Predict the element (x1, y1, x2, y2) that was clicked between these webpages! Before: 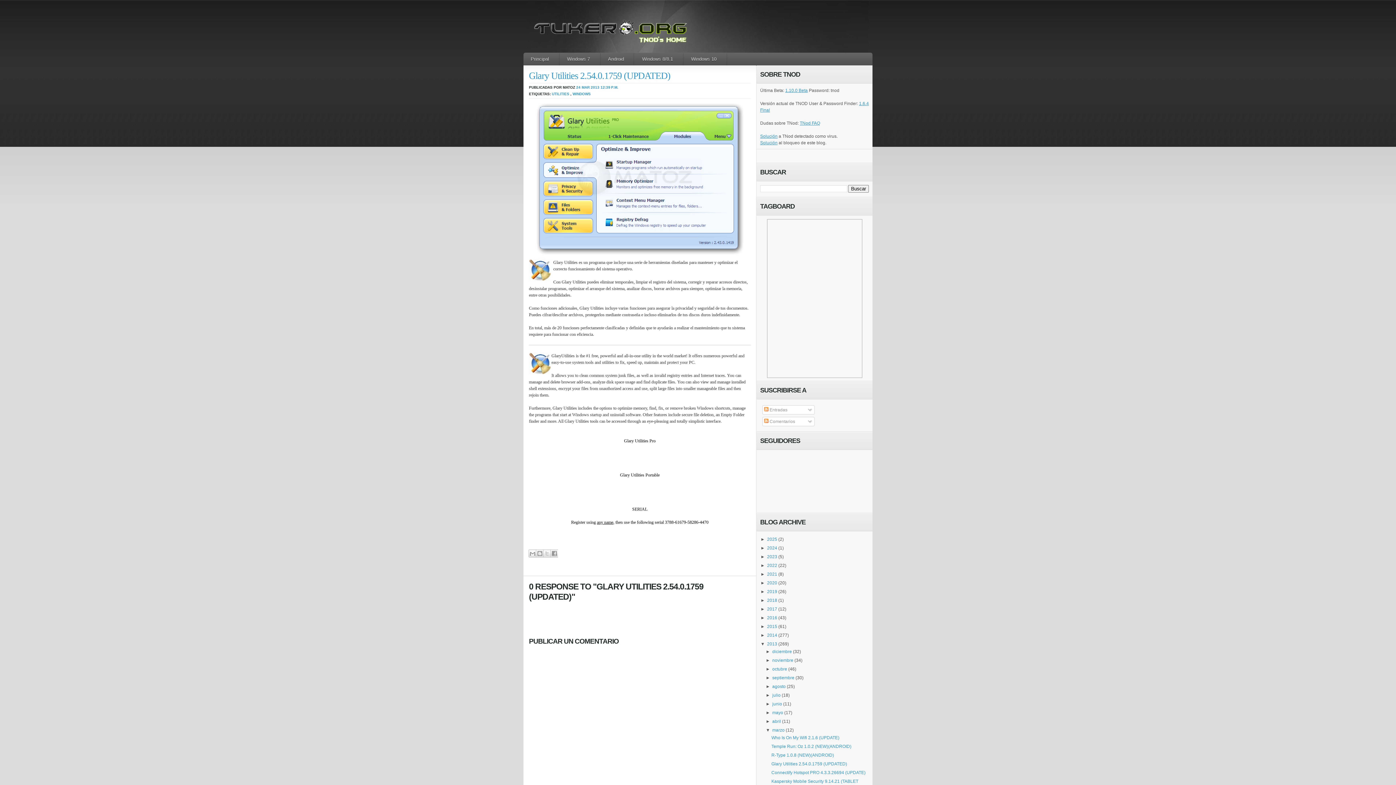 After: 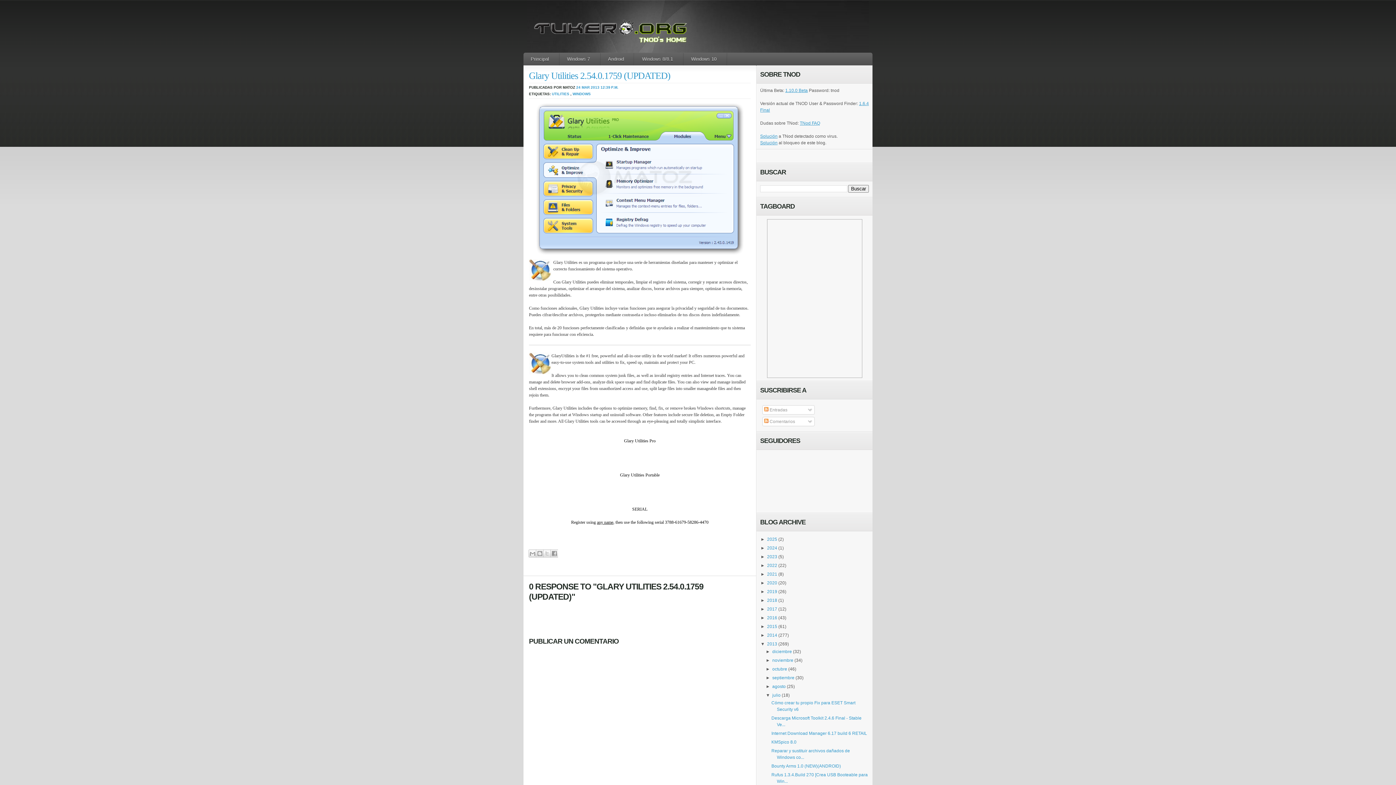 Action: bbox: (765, 693, 772, 698) label: ►  